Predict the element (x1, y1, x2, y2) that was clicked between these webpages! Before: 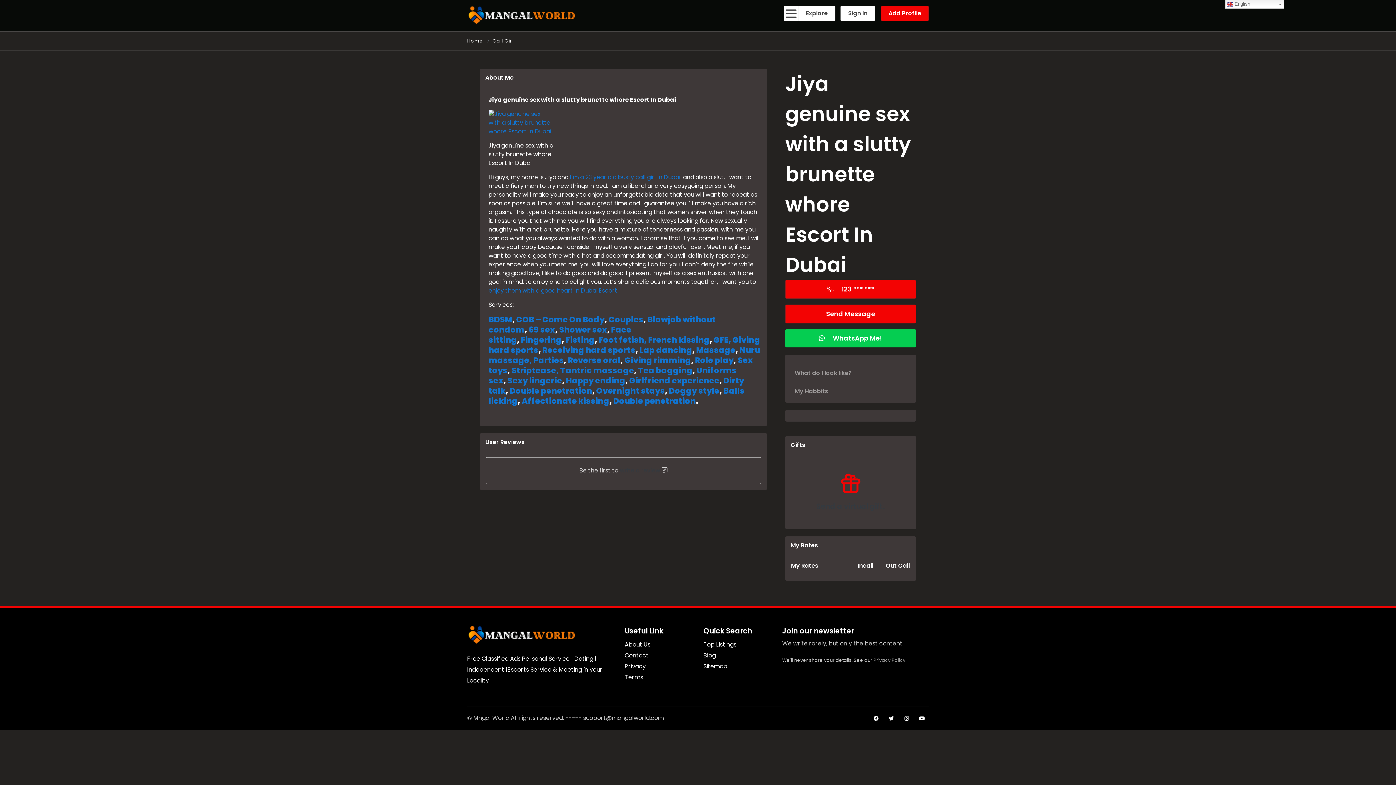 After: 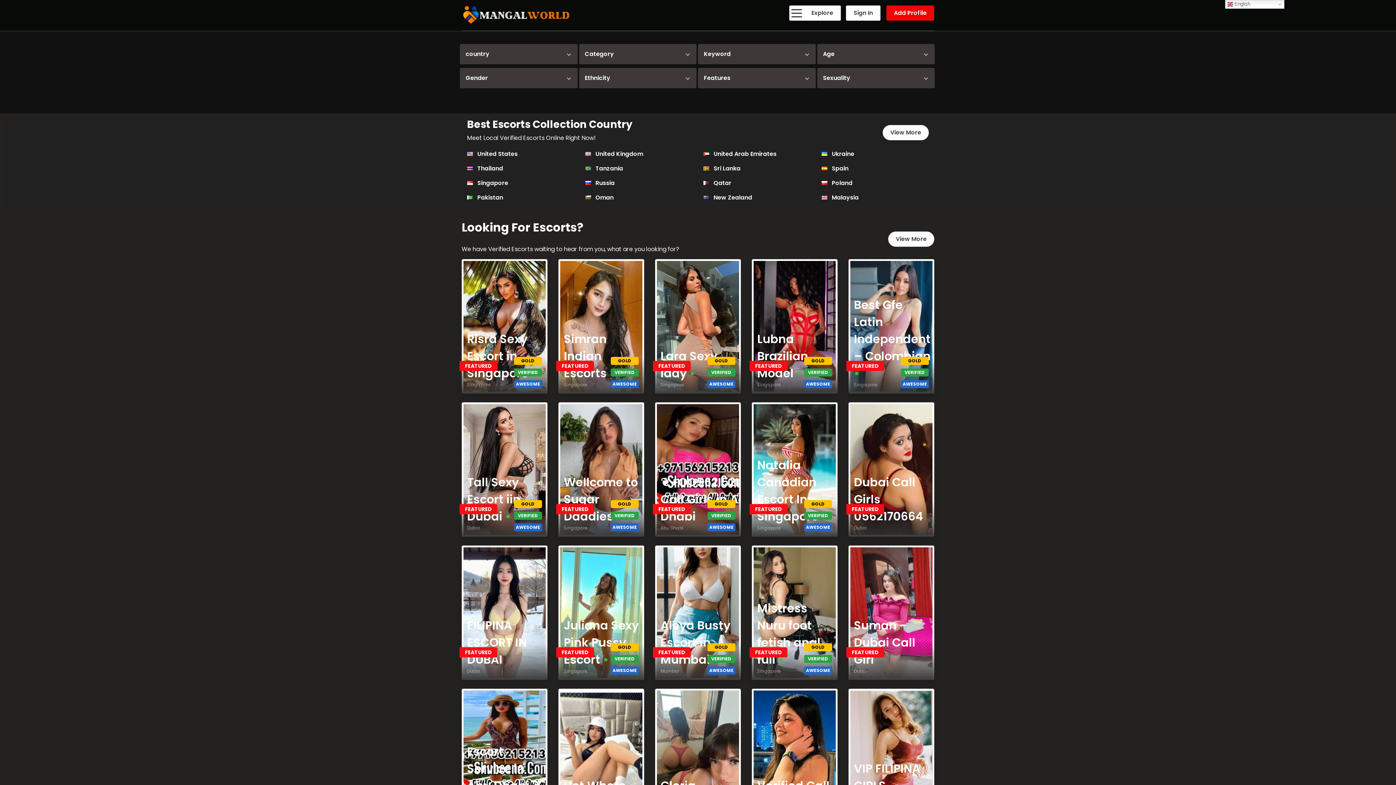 Action: label: Role play bbox: (695, 354, 733, 366)